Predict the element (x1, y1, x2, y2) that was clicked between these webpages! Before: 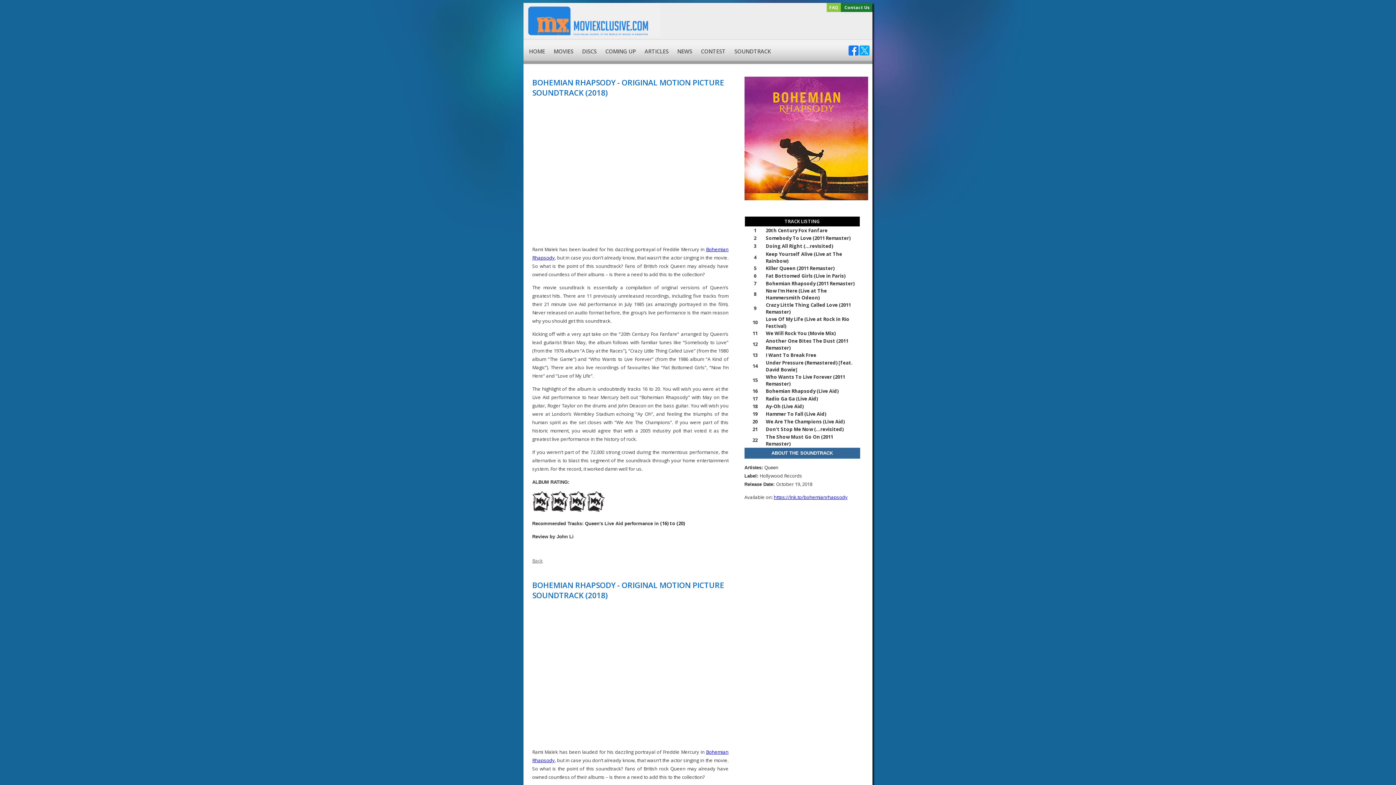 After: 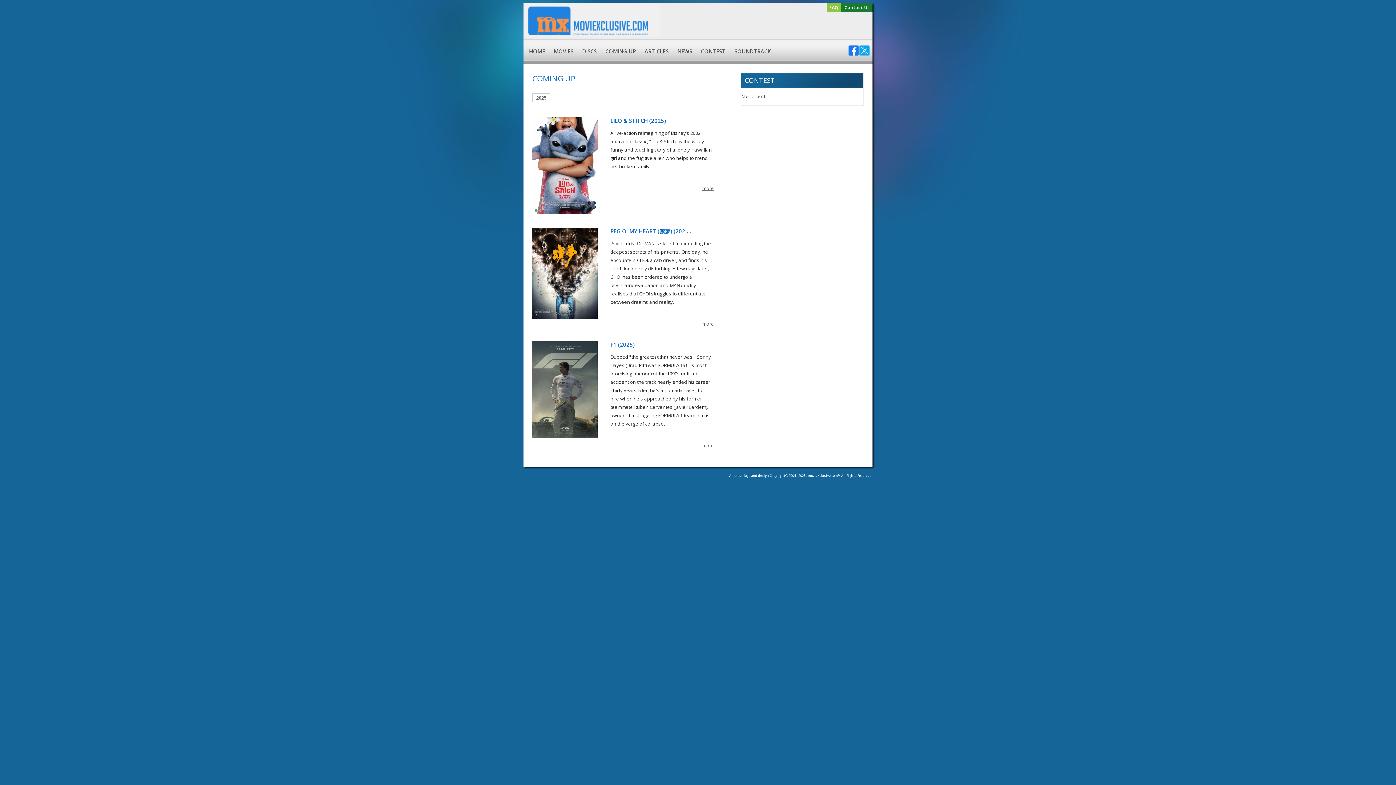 Action: bbox: (601, 39, 640, 63) label: COMING UP